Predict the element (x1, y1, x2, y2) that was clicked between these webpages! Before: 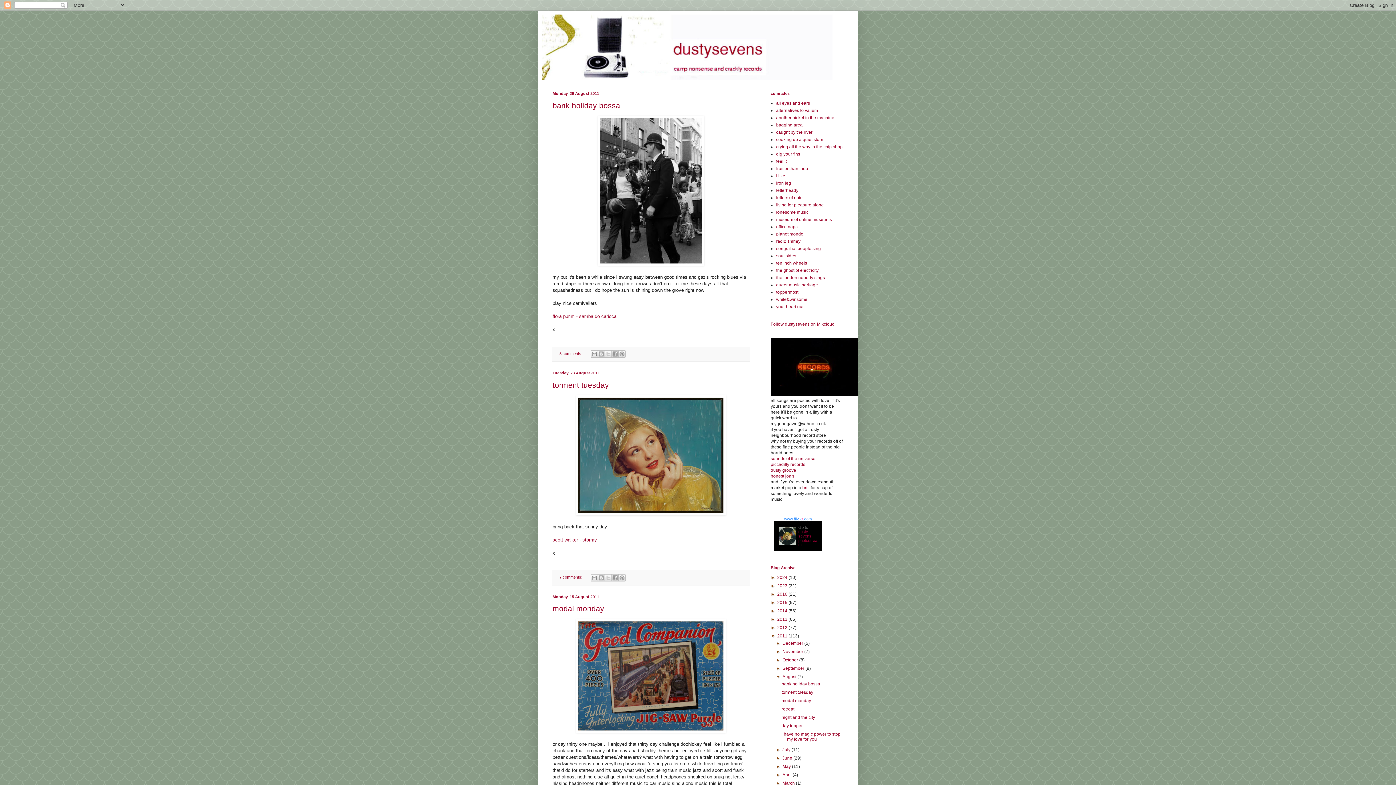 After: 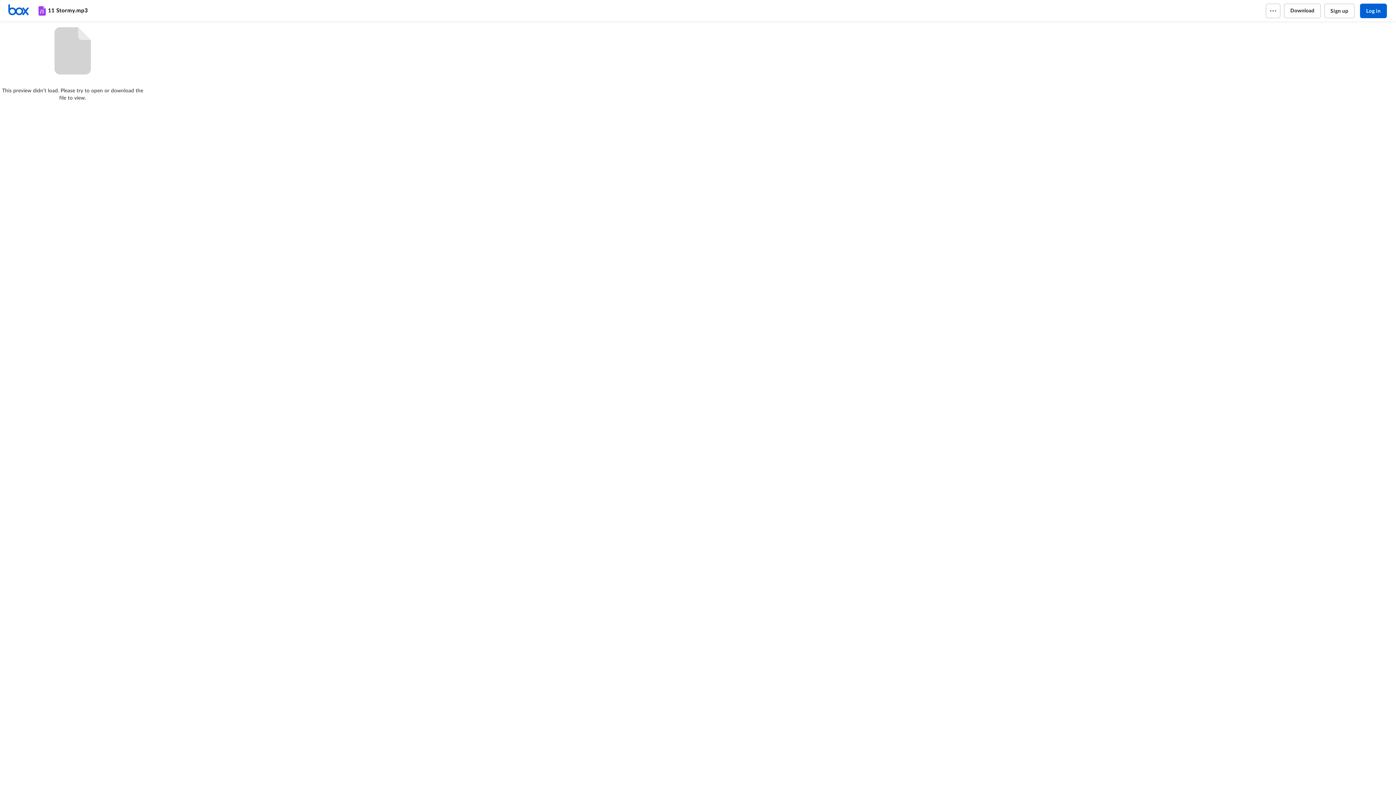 Action: bbox: (552, 537, 597, 543) label: scott walker - stormy